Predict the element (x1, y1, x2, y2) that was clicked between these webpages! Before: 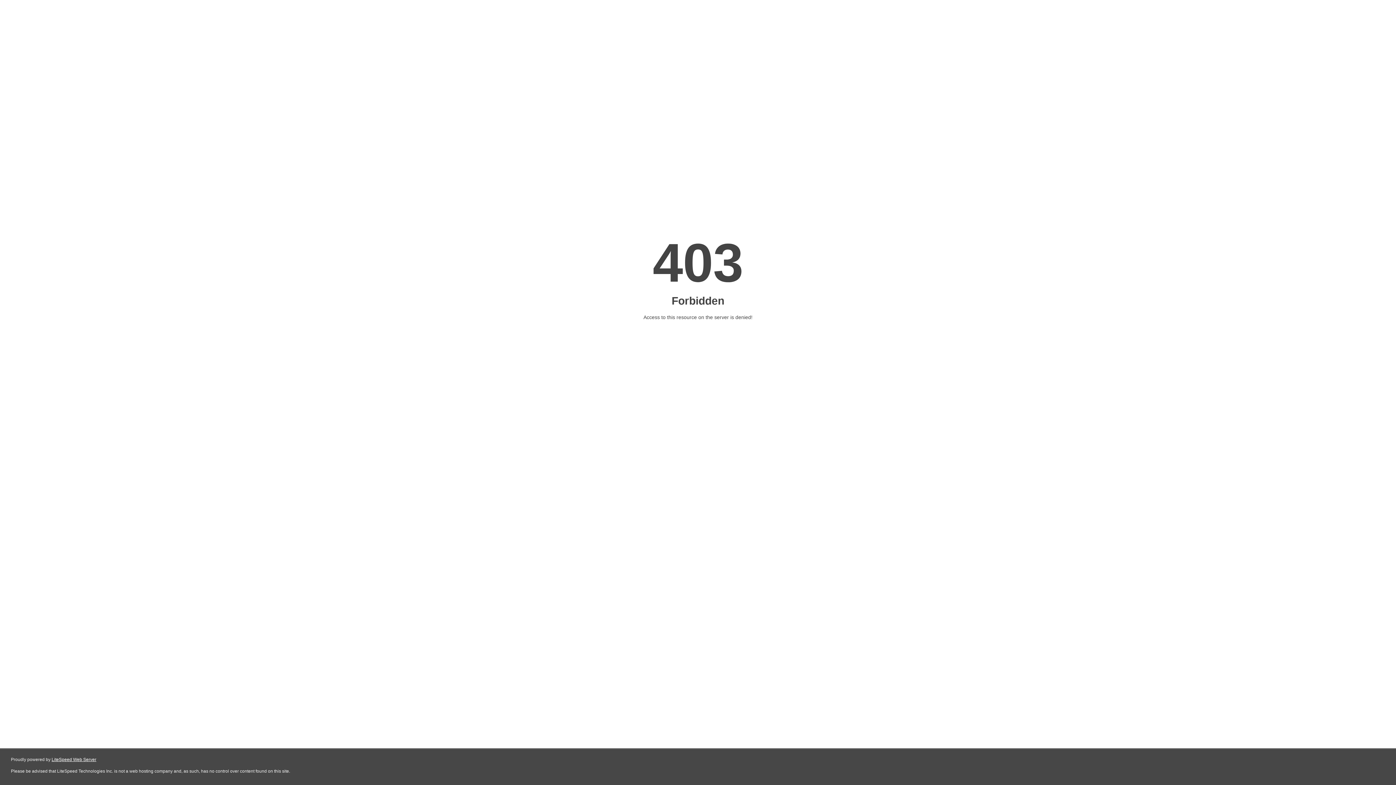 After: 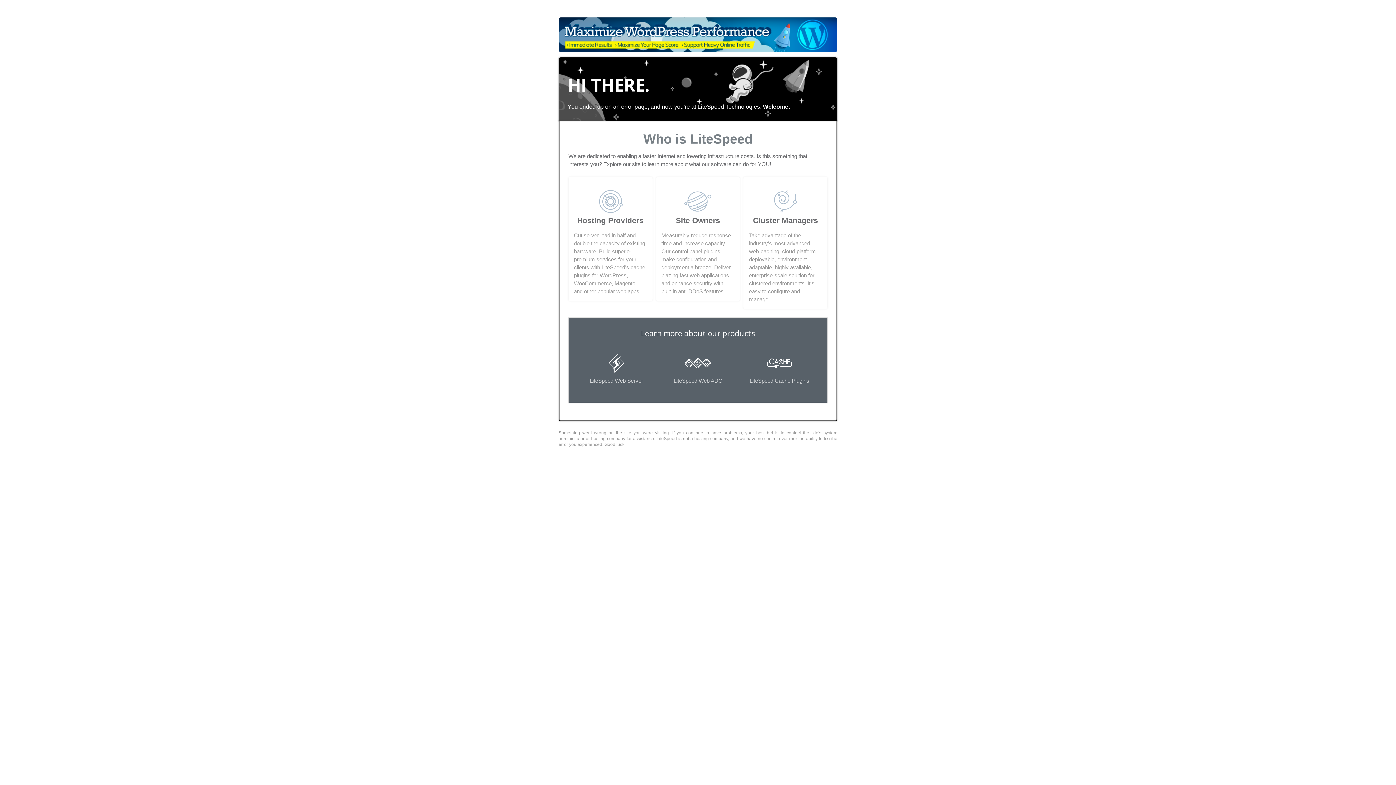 Action: label: LiteSpeed Web Server bbox: (51, 757, 96, 762)